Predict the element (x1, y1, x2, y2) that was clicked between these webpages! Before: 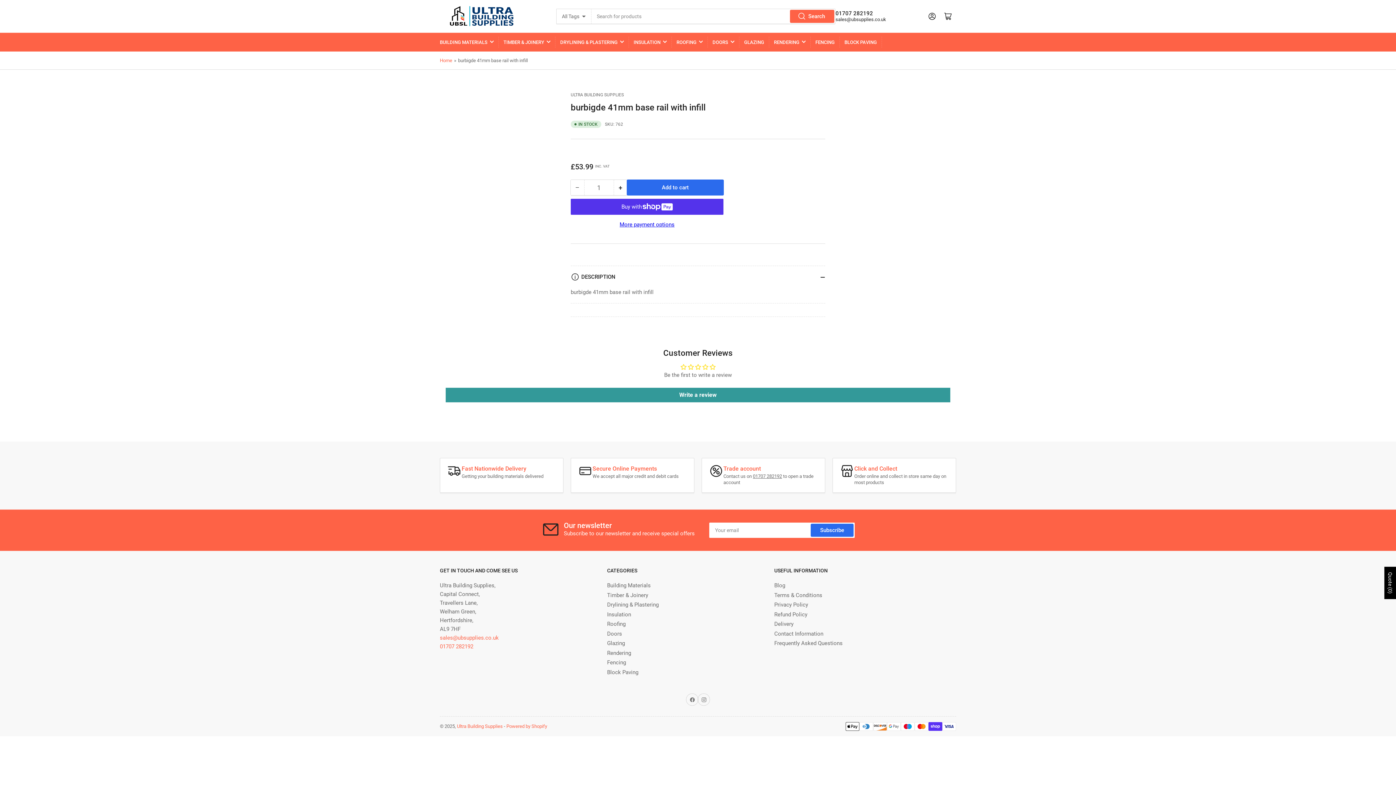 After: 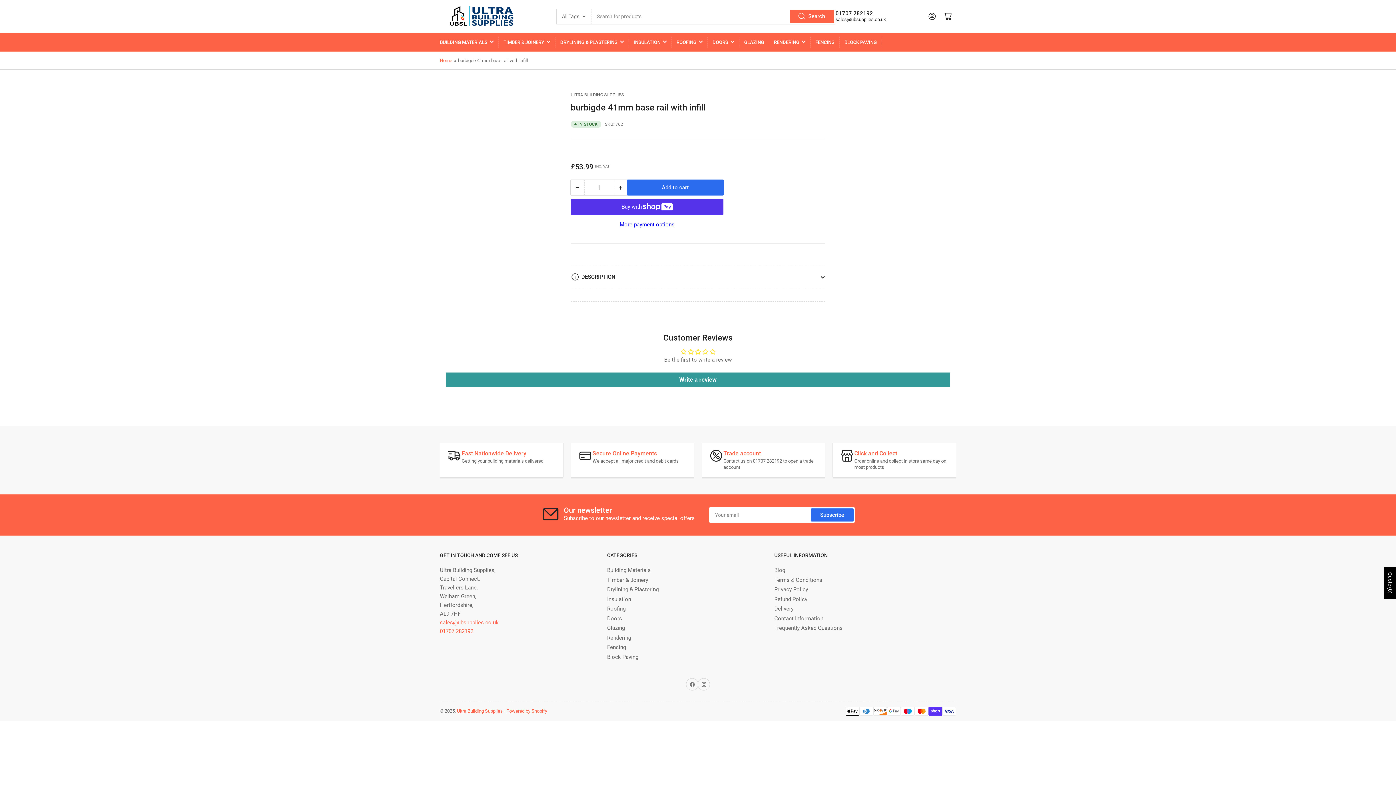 Action: bbox: (570, 266, 825, 288) label: DESCRIPTION